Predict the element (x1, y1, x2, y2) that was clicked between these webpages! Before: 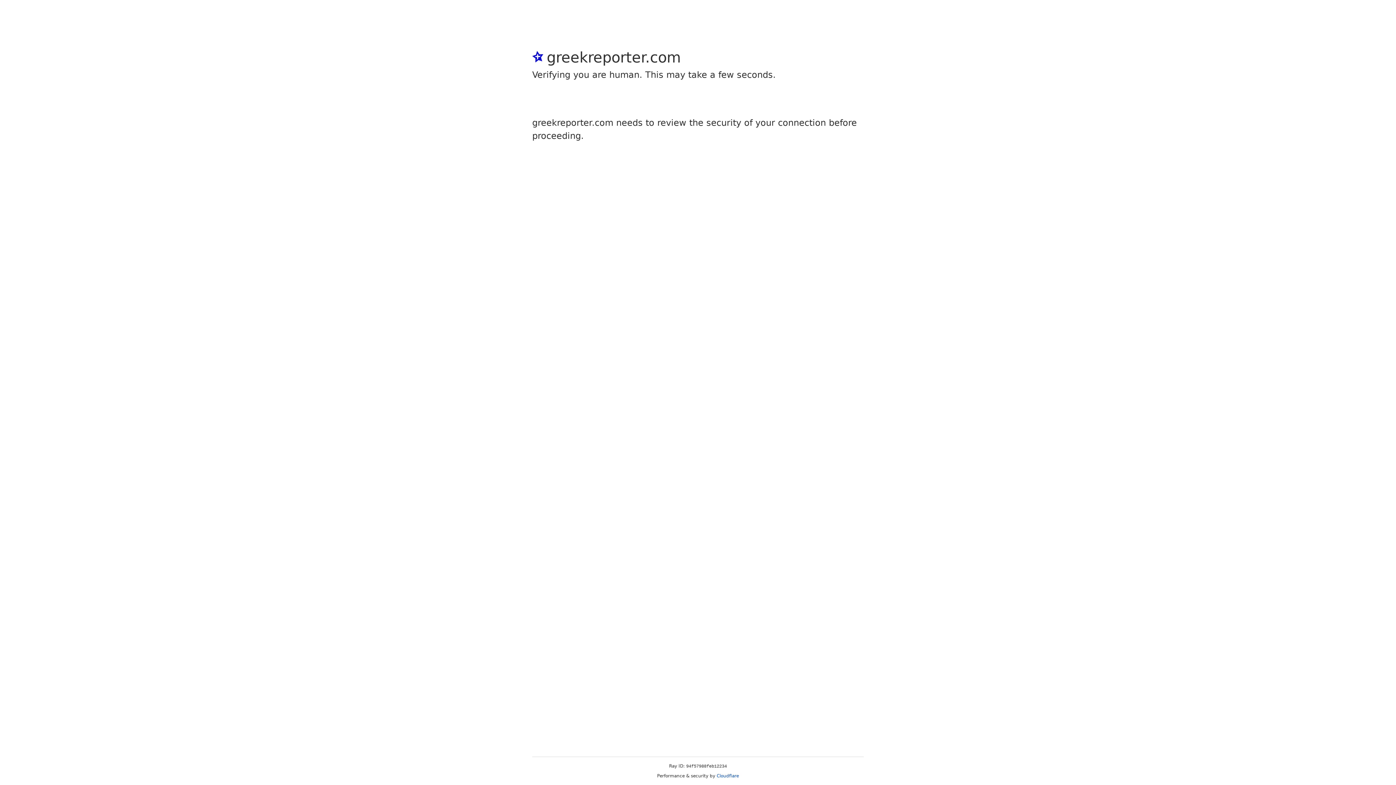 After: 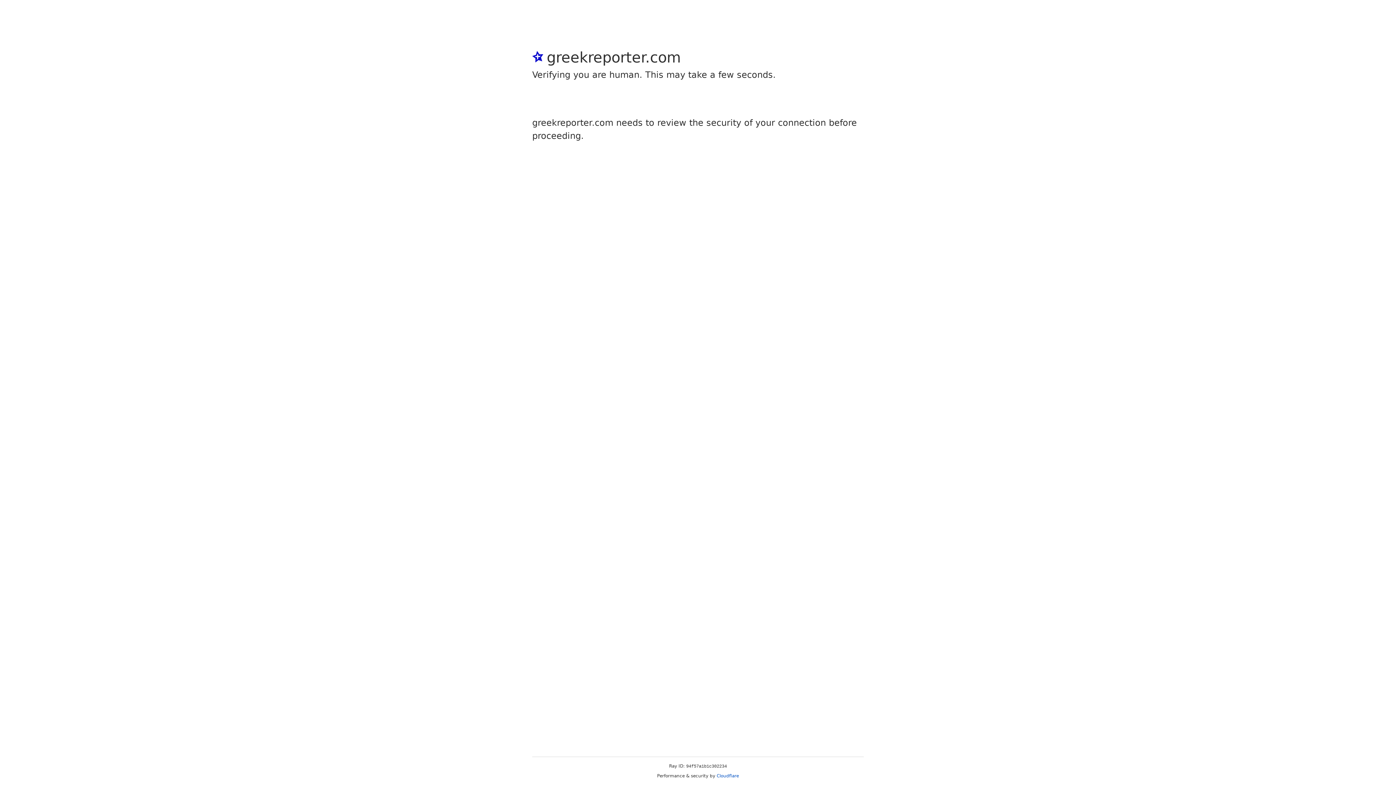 Action: bbox: (716, 773, 739, 778) label: Cloudflare